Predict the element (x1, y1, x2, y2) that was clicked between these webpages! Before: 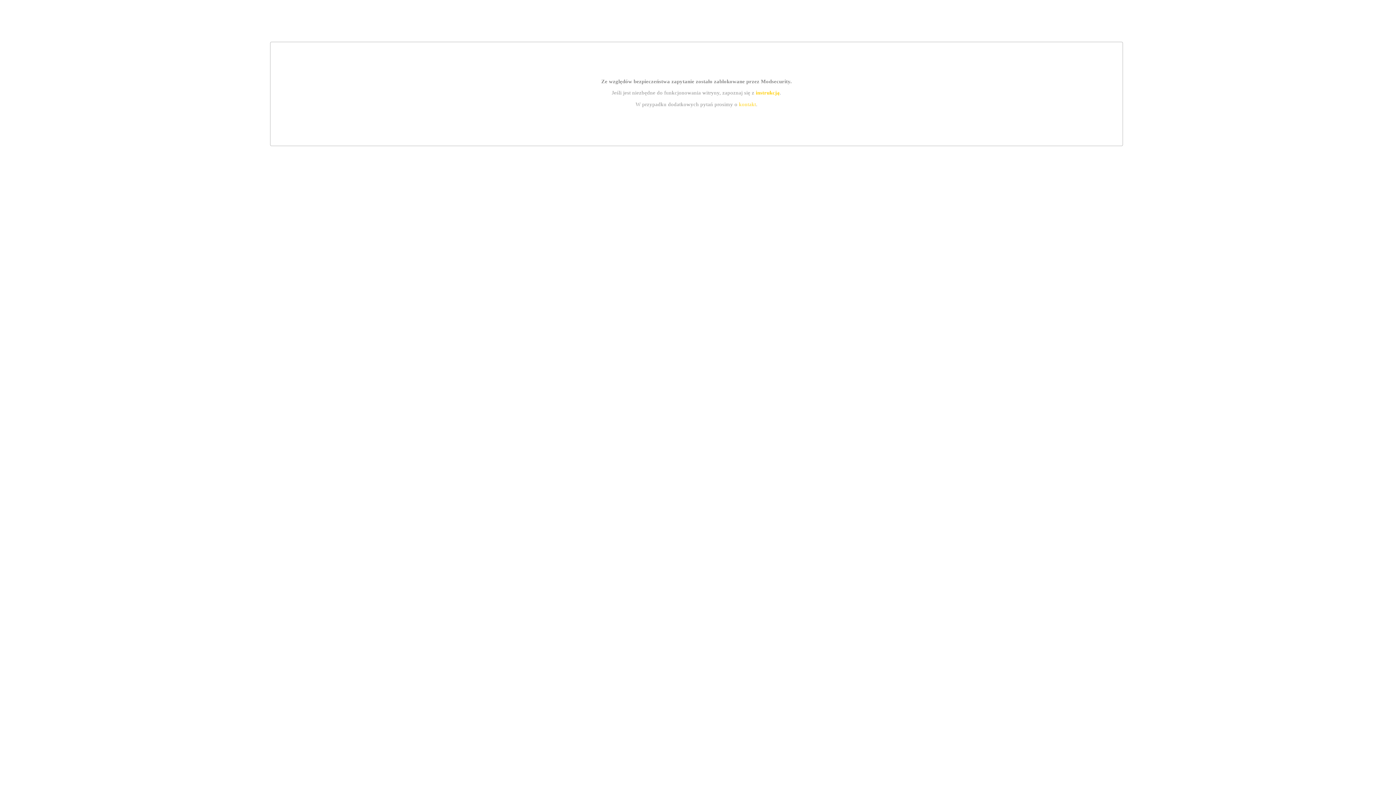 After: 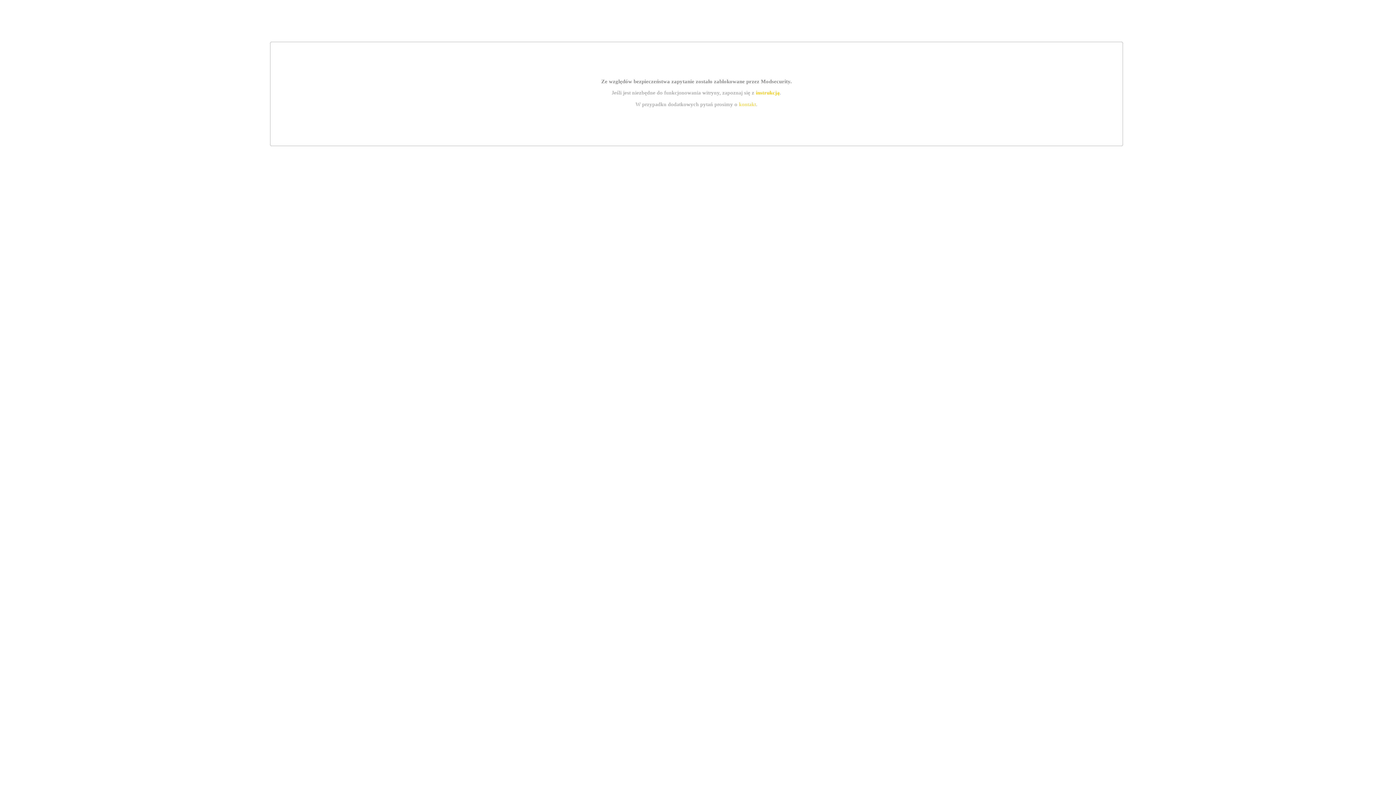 Action: bbox: (739, 101, 756, 107) label: kontakt